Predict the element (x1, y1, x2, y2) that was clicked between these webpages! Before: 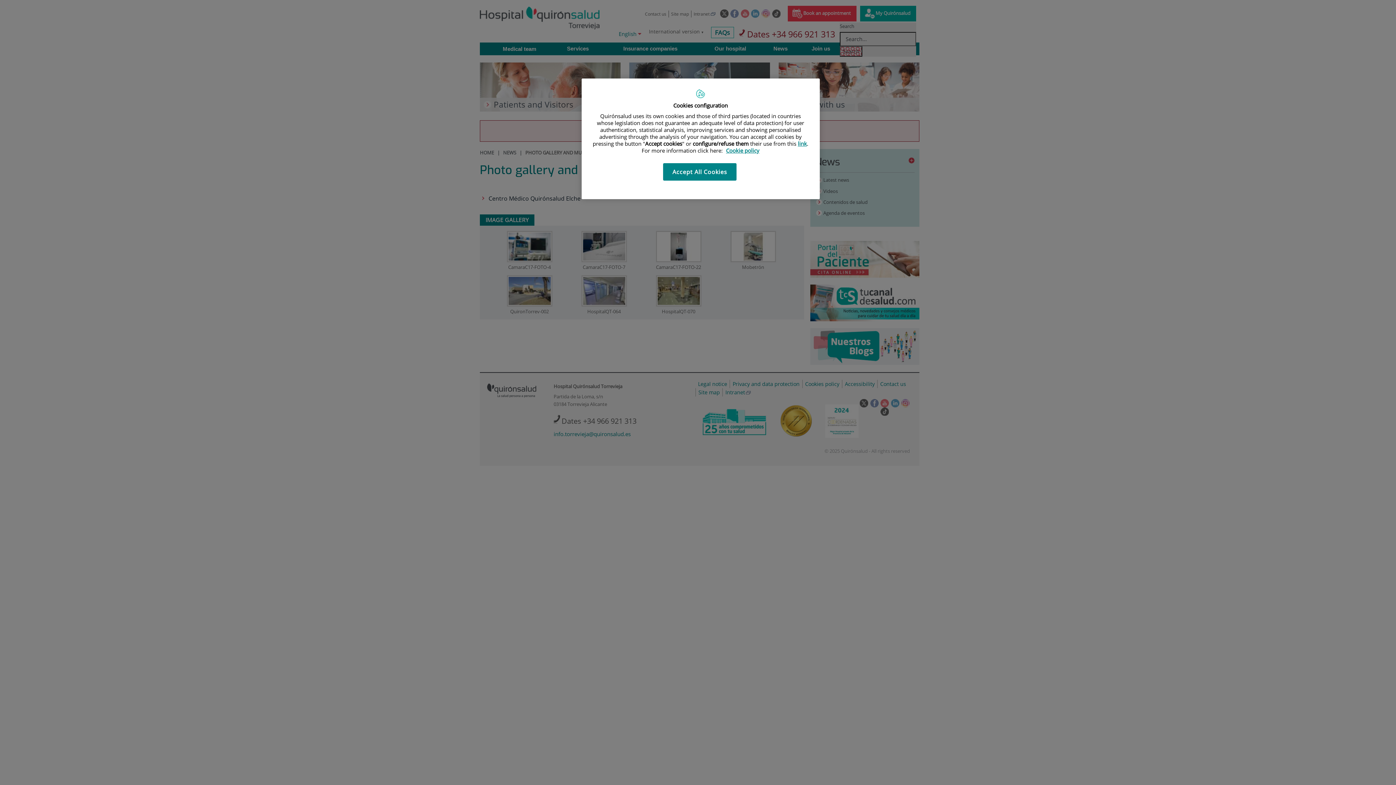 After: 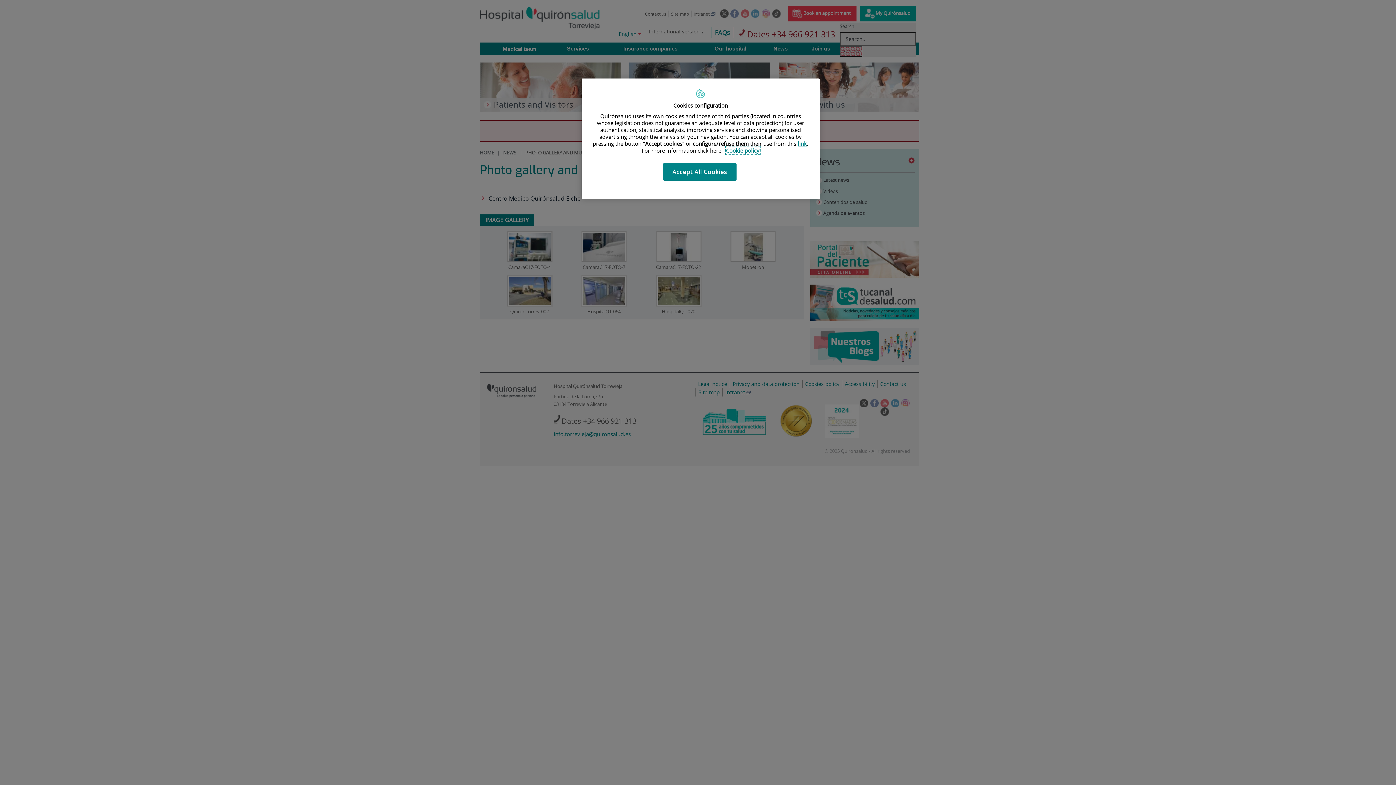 Action: label: More information about your privacy, opens in a new tab bbox: (726, 146, 759, 154)